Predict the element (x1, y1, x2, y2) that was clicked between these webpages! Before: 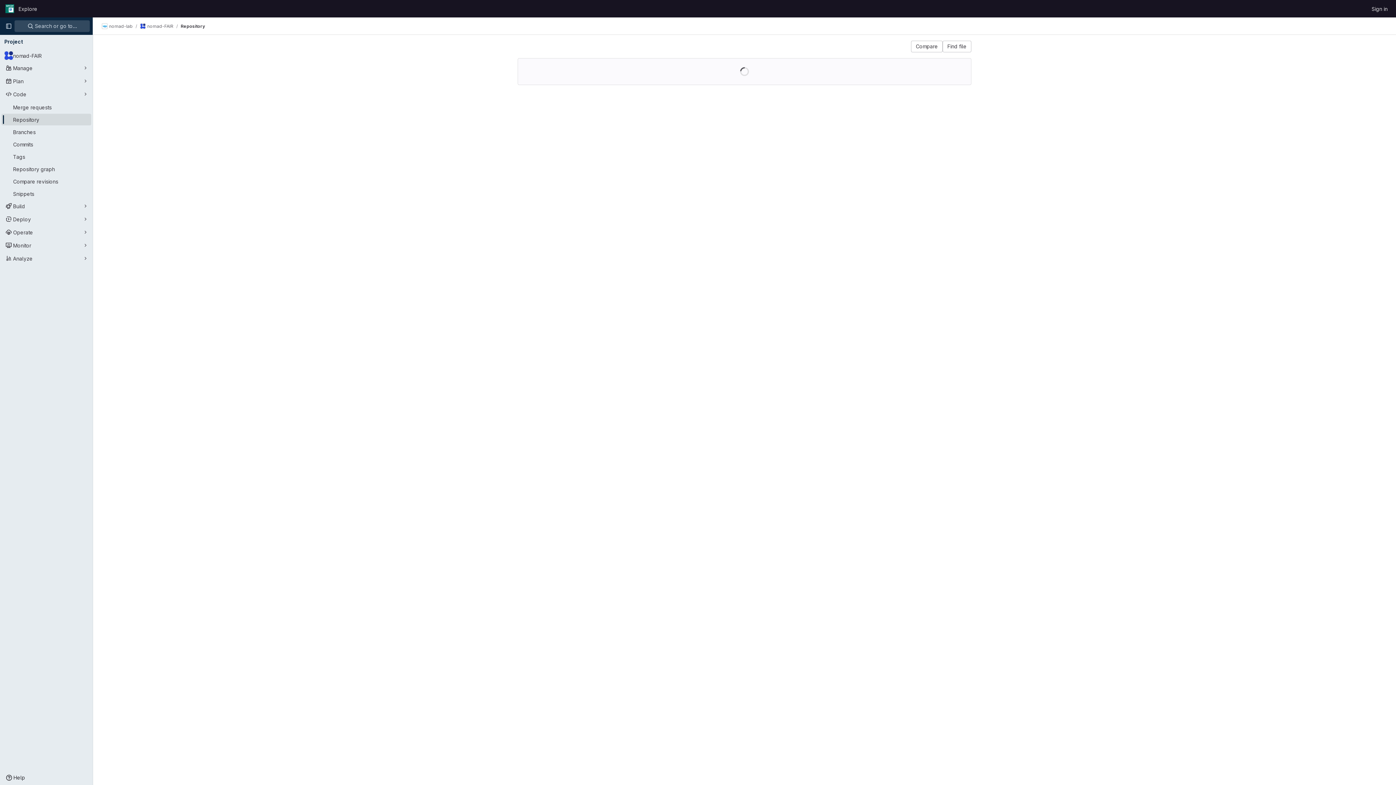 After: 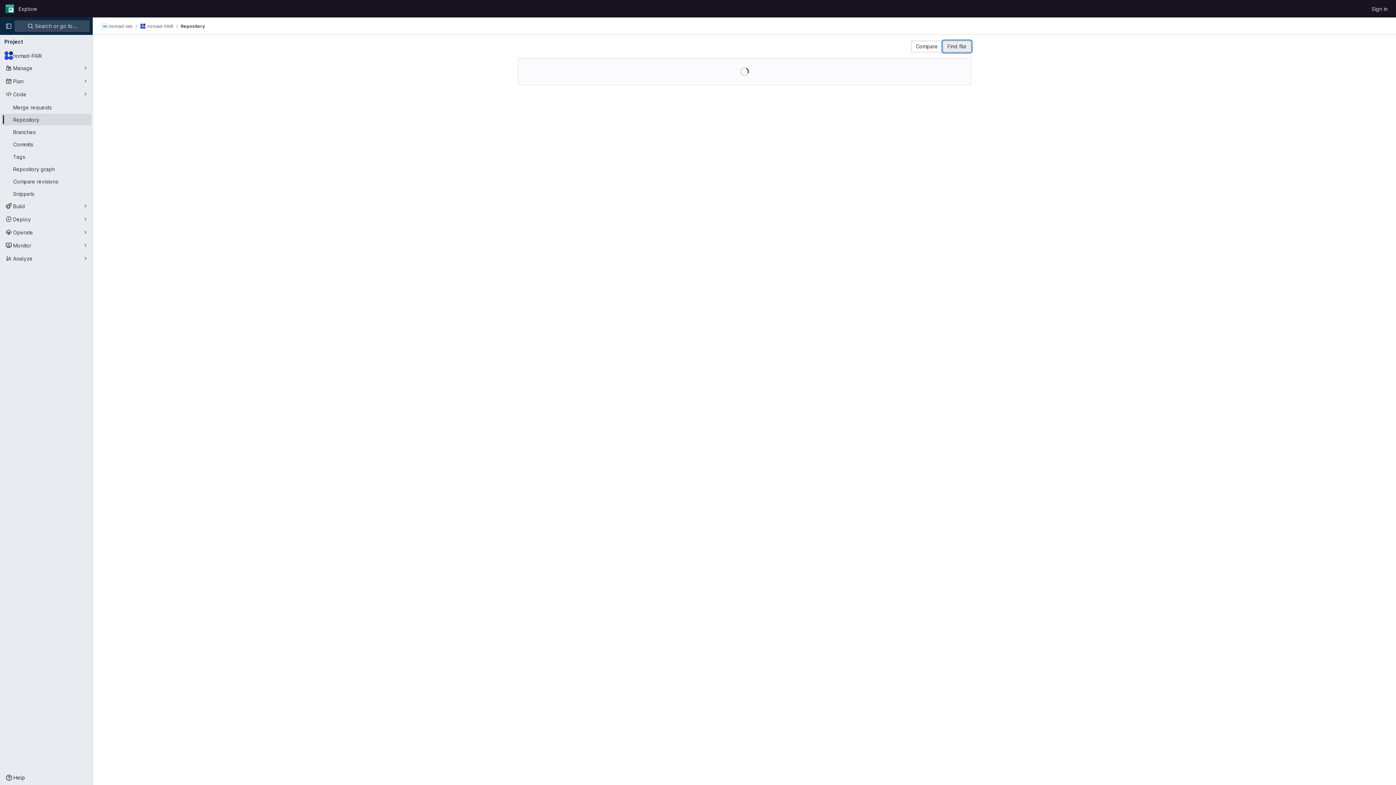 Action: bbox: (942, 40, 971, 52) label: Find file